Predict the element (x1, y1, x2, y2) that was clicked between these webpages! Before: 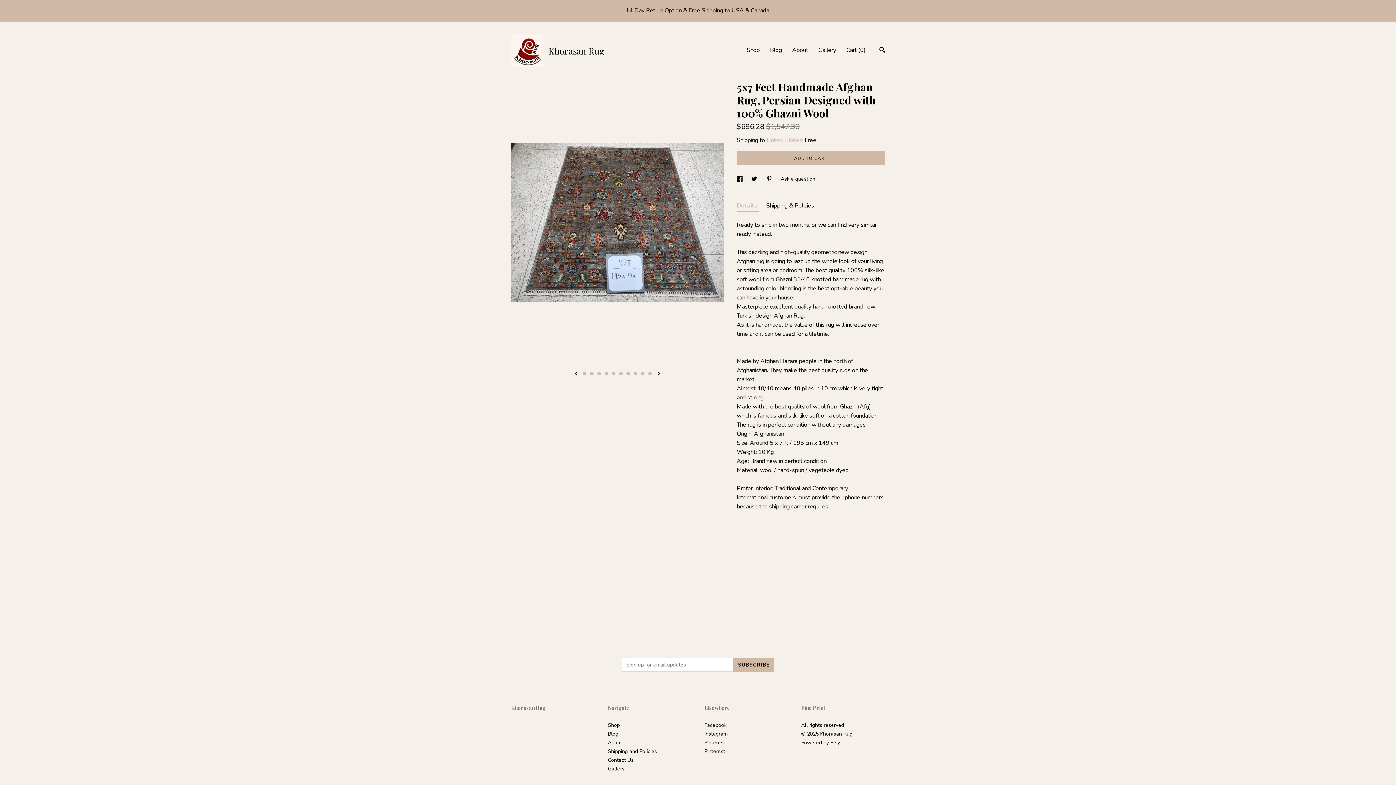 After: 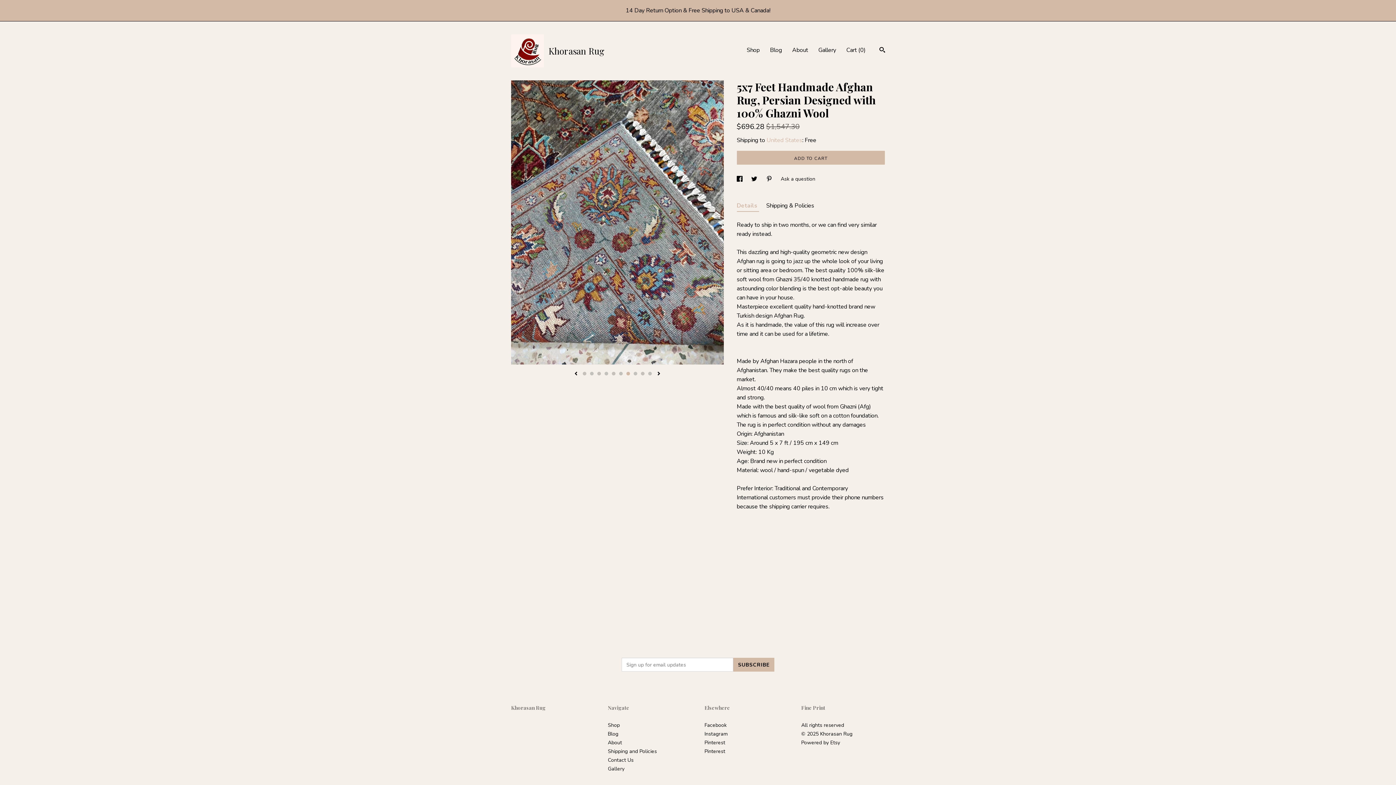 Action: bbox: (626, 372, 630, 375) label: 7